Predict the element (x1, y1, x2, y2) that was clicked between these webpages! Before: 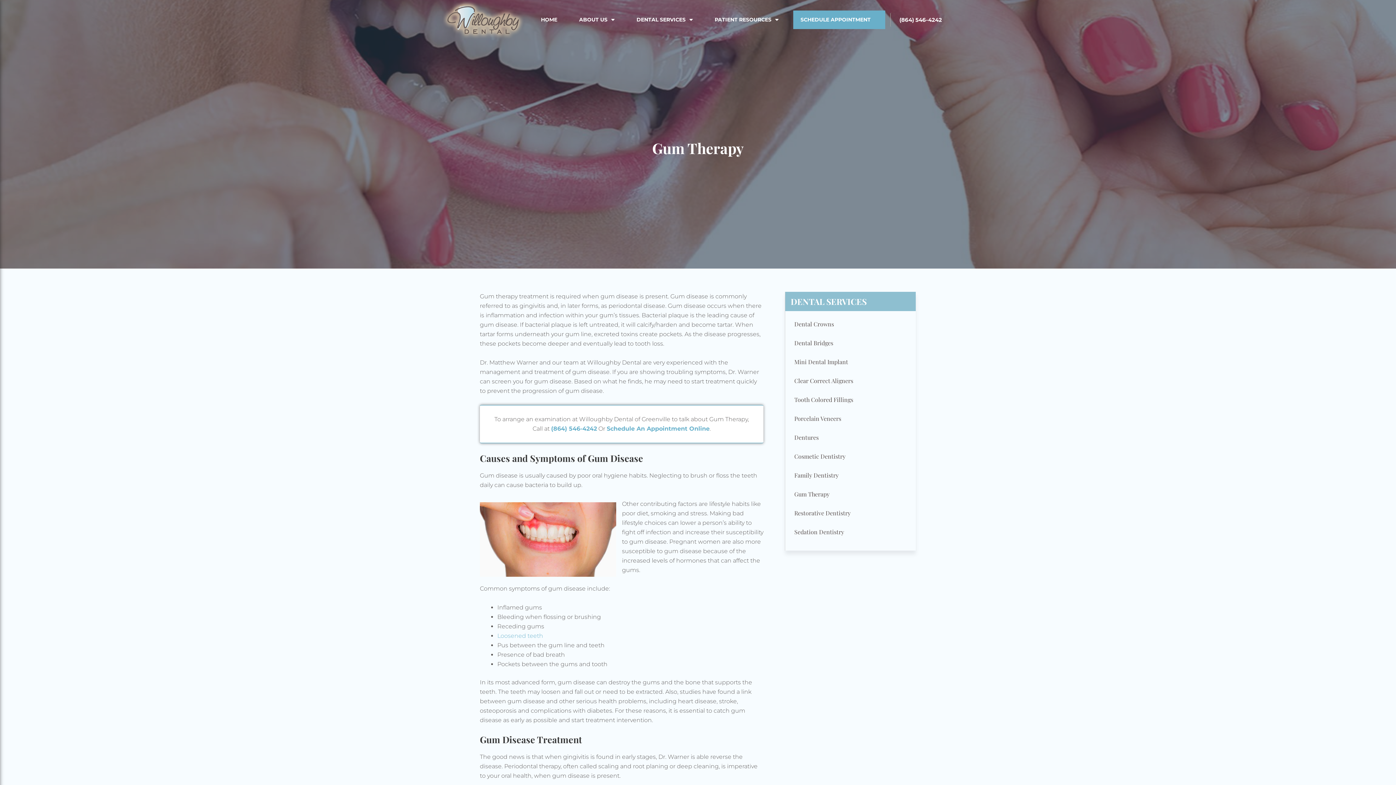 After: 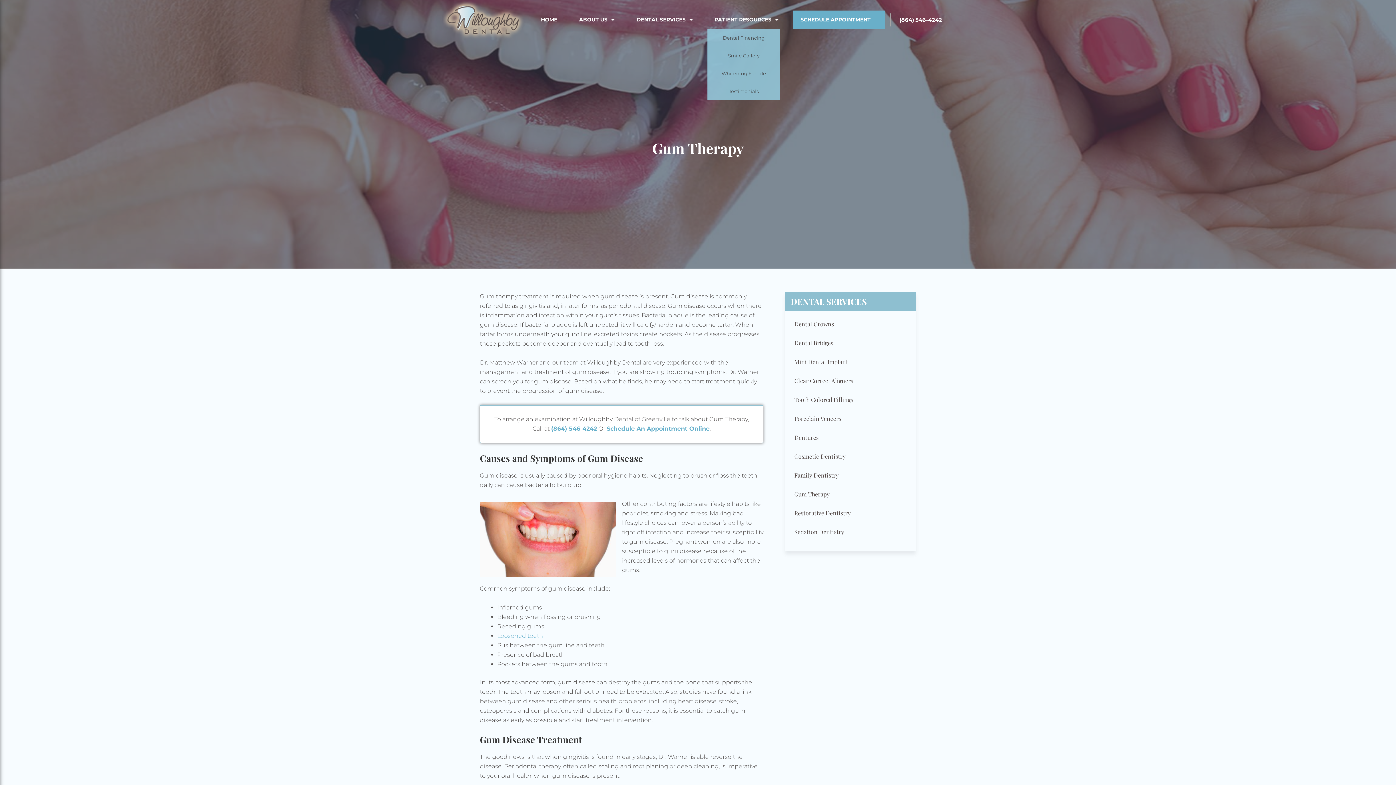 Action: label: PATIENT RESOURCES bbox: (707, 10, 786, 29)